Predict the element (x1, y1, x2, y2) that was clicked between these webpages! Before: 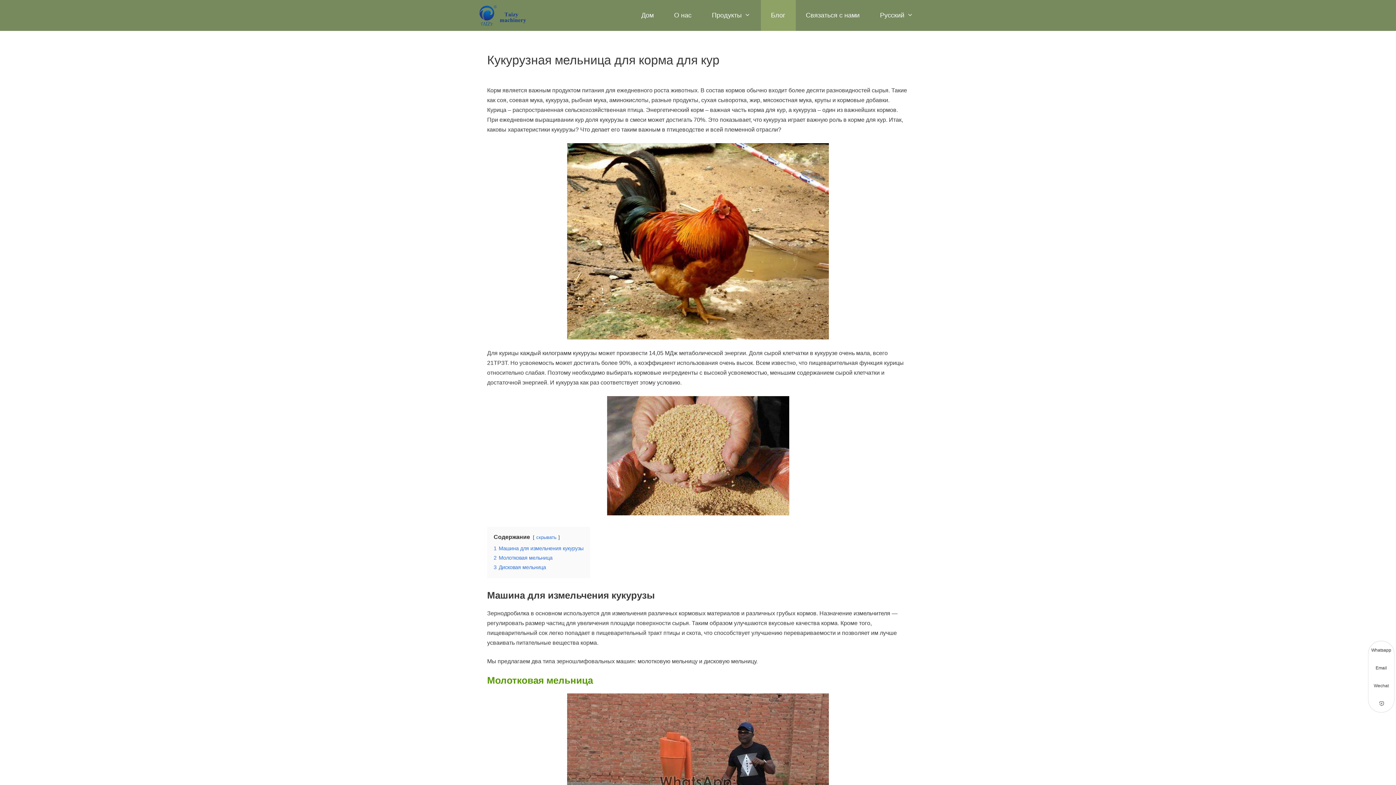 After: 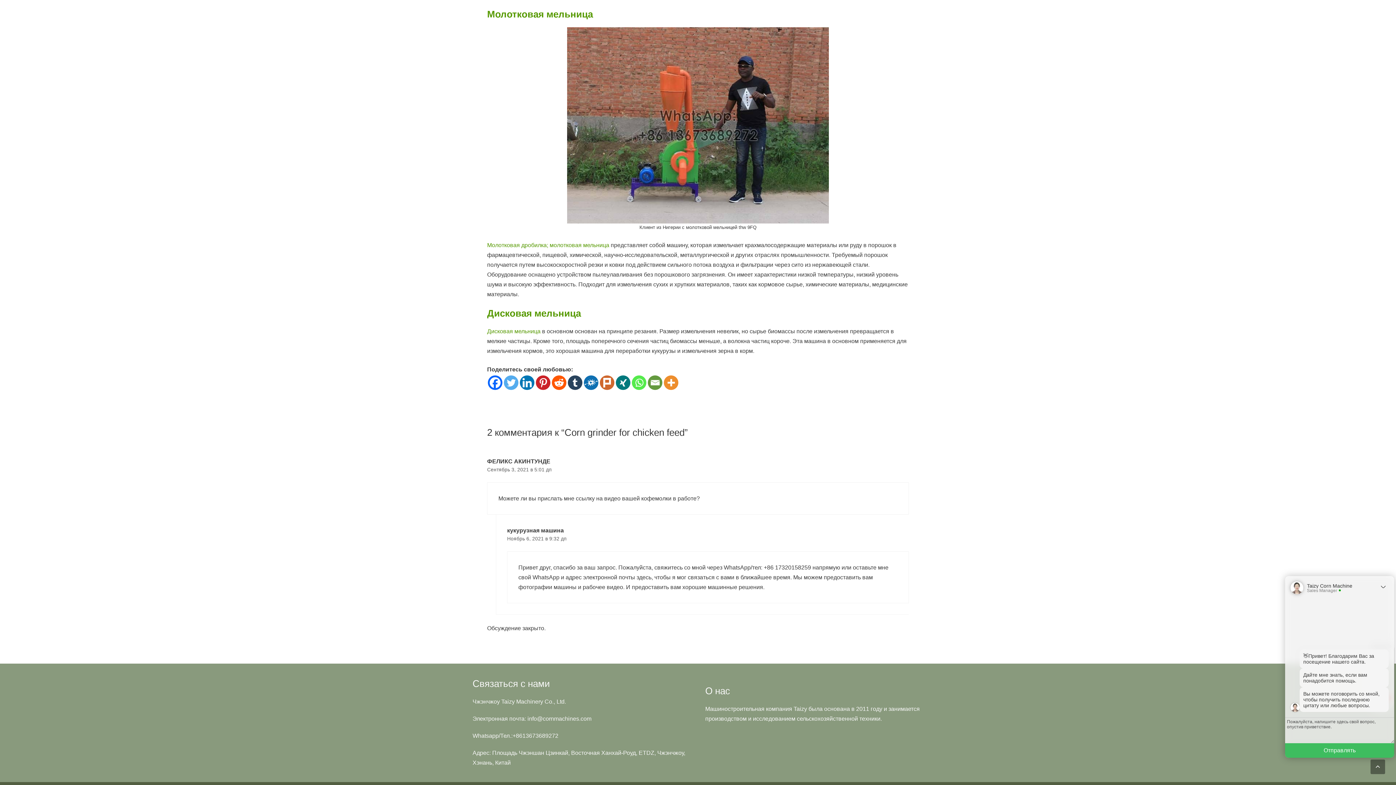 Action: label: 2 Молотковая мельница bbox: (493, 555, 552, 561)